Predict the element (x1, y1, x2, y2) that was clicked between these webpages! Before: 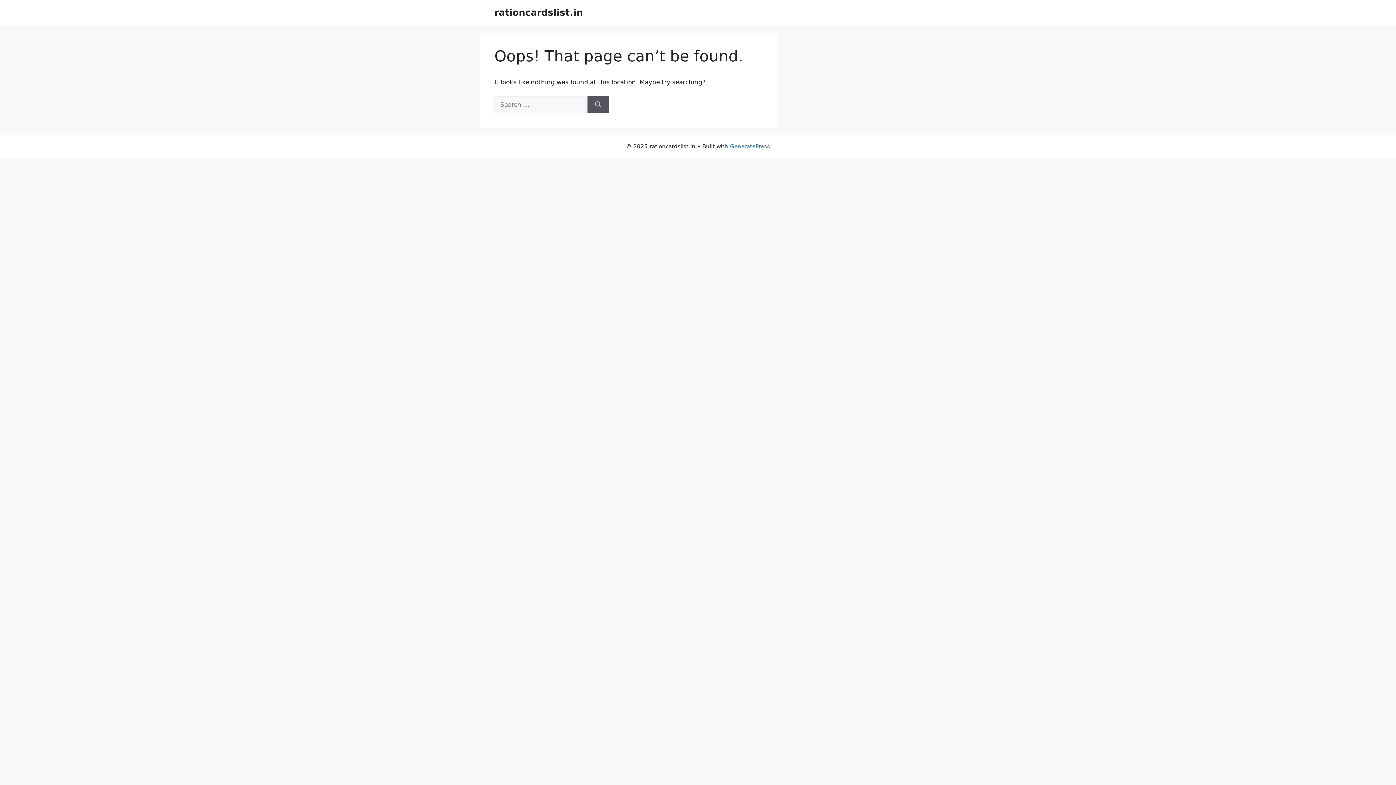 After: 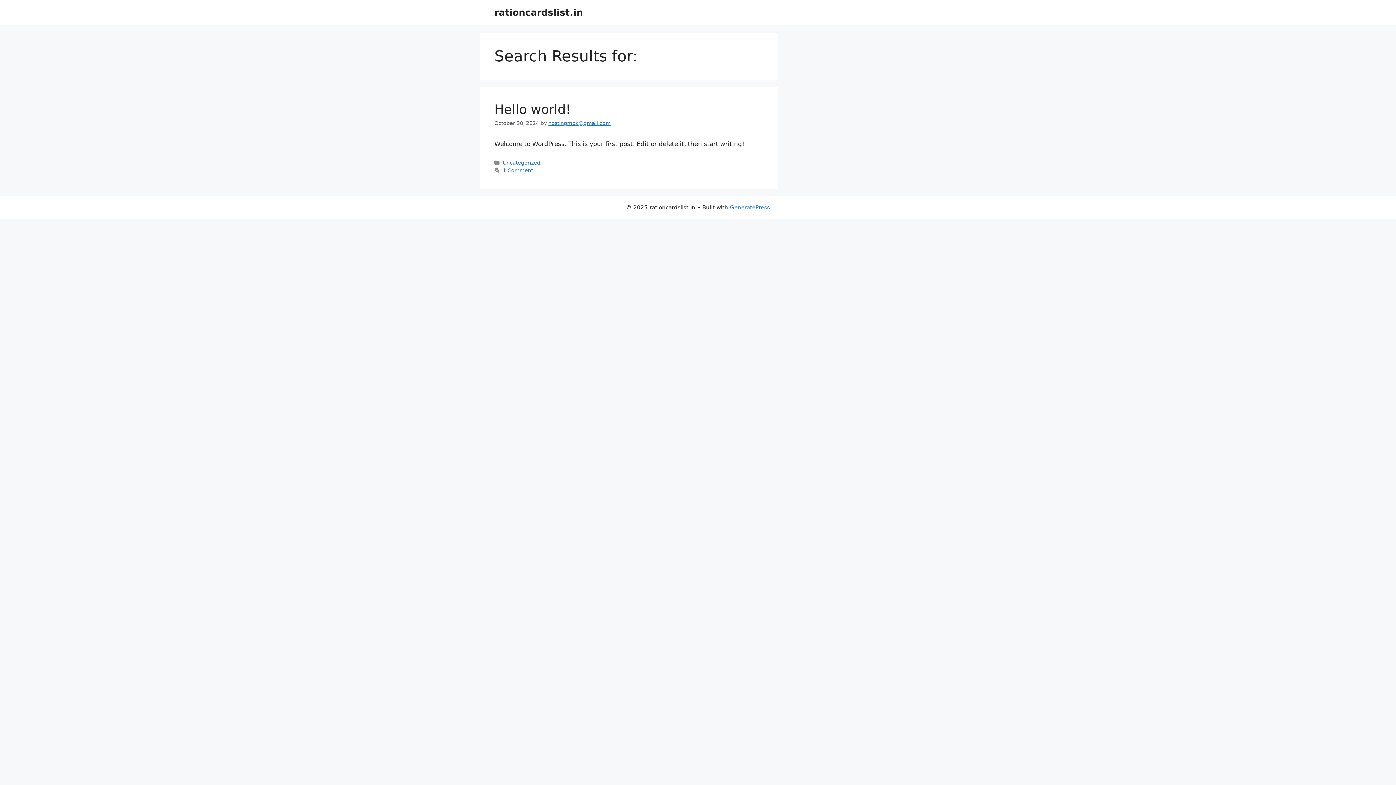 Action: label: Search bbox: (587, 96, 609, 113)